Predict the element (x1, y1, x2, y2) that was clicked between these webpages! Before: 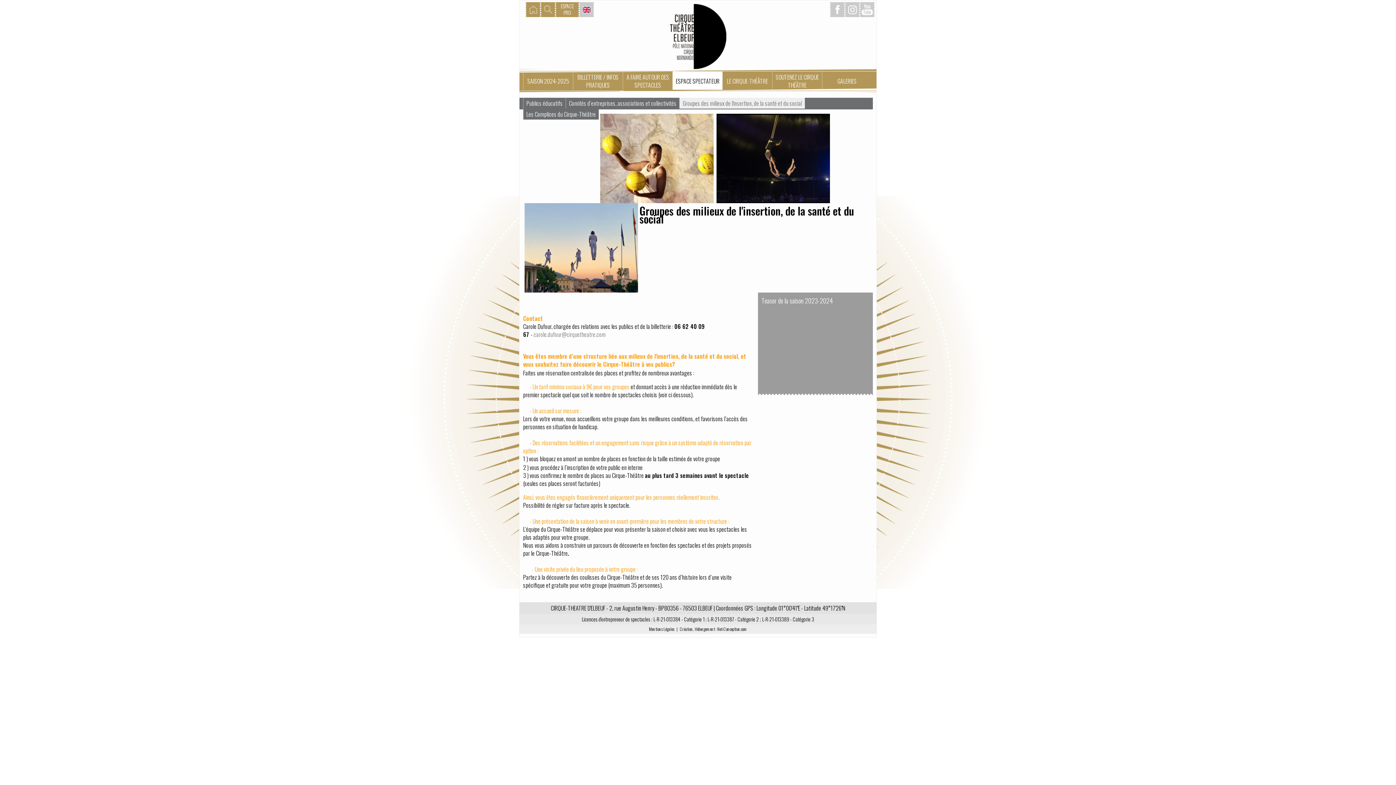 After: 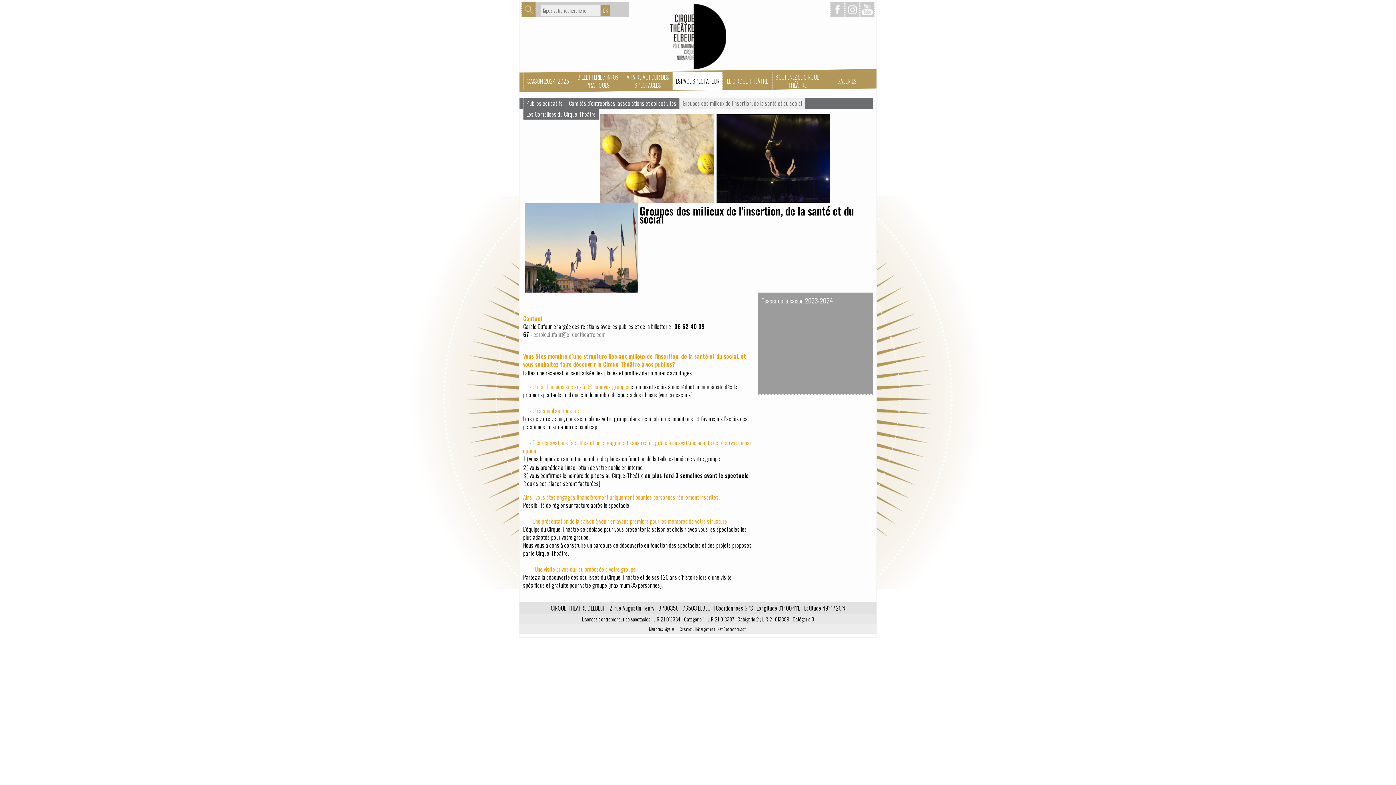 Action: bbox: (540, 2, 555, 17)